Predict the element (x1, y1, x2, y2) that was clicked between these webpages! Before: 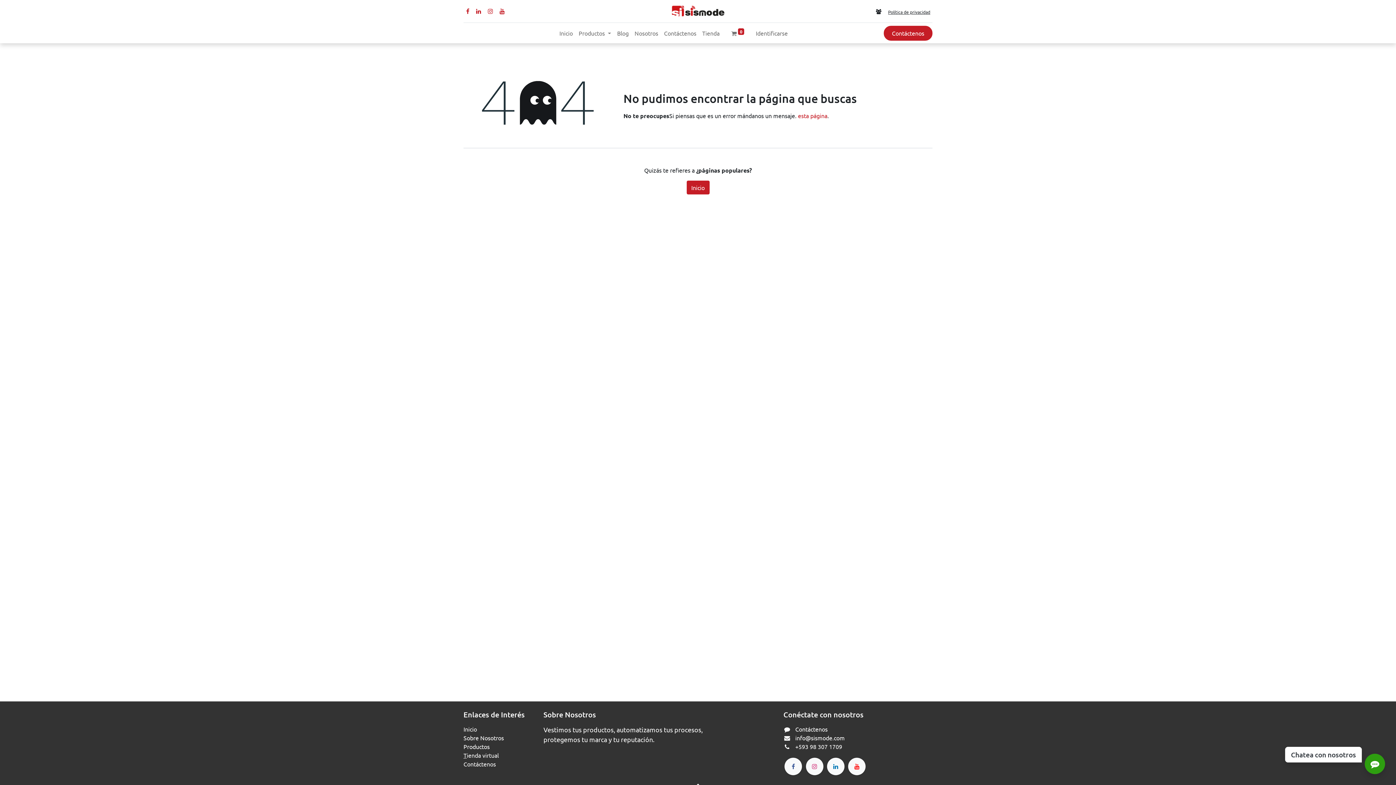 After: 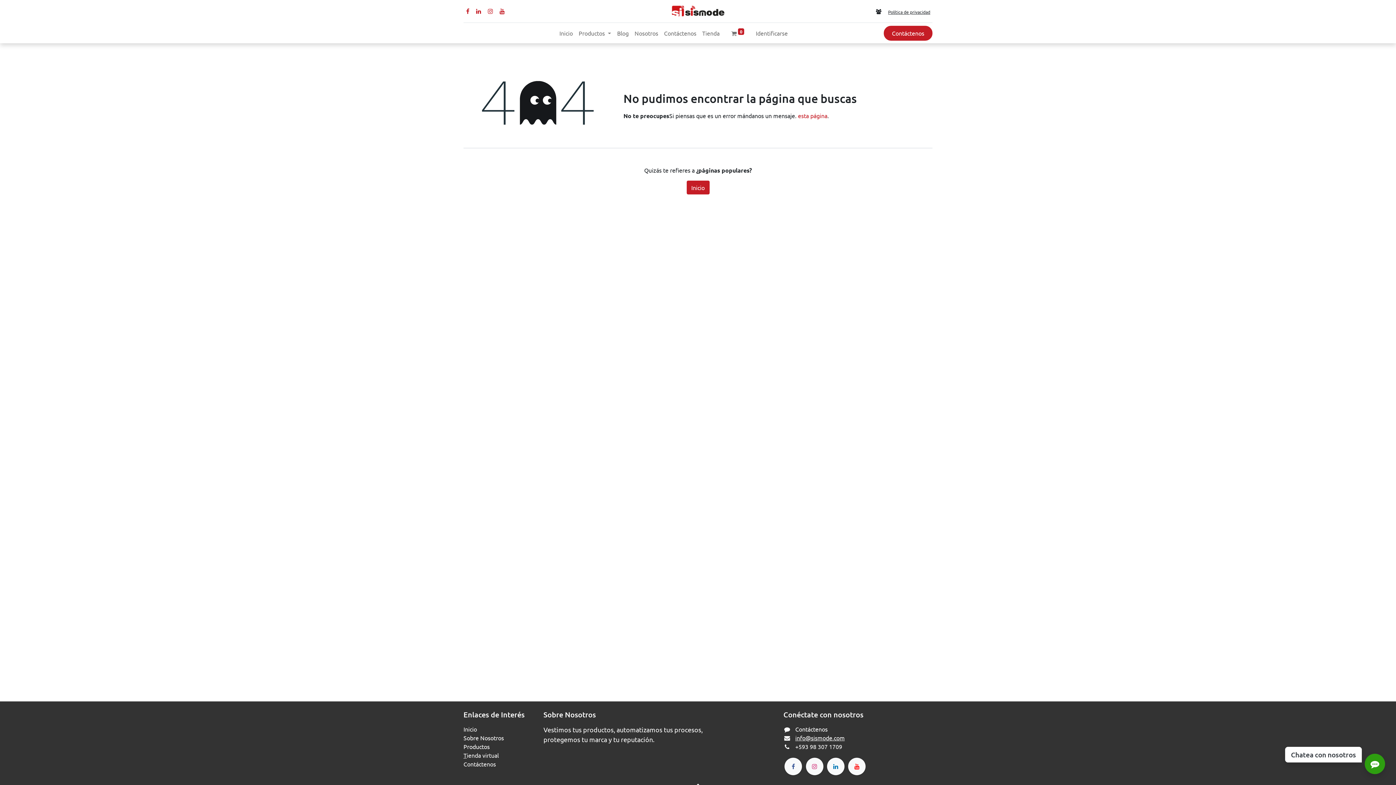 Action: label: info@sismode.com bbox: (795, 734, 844, 741)